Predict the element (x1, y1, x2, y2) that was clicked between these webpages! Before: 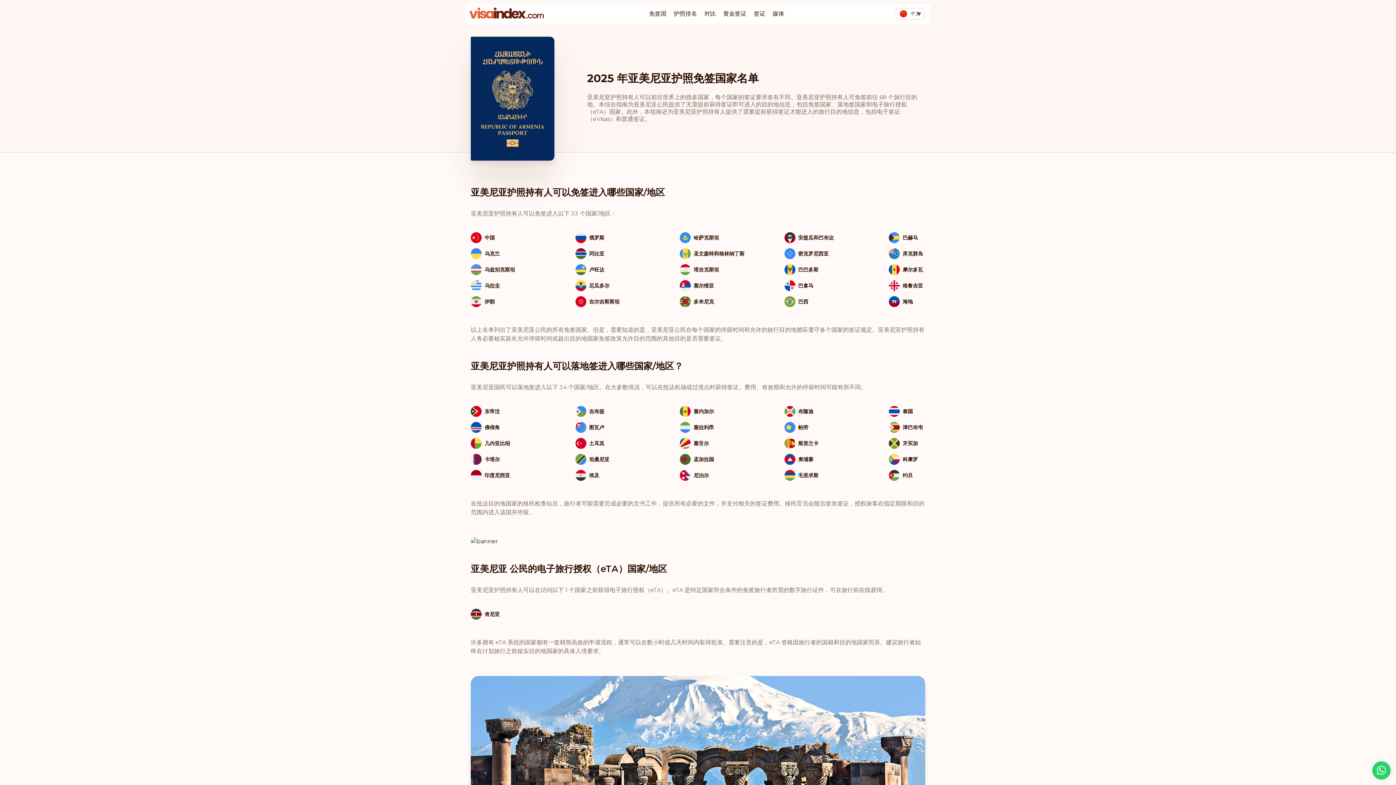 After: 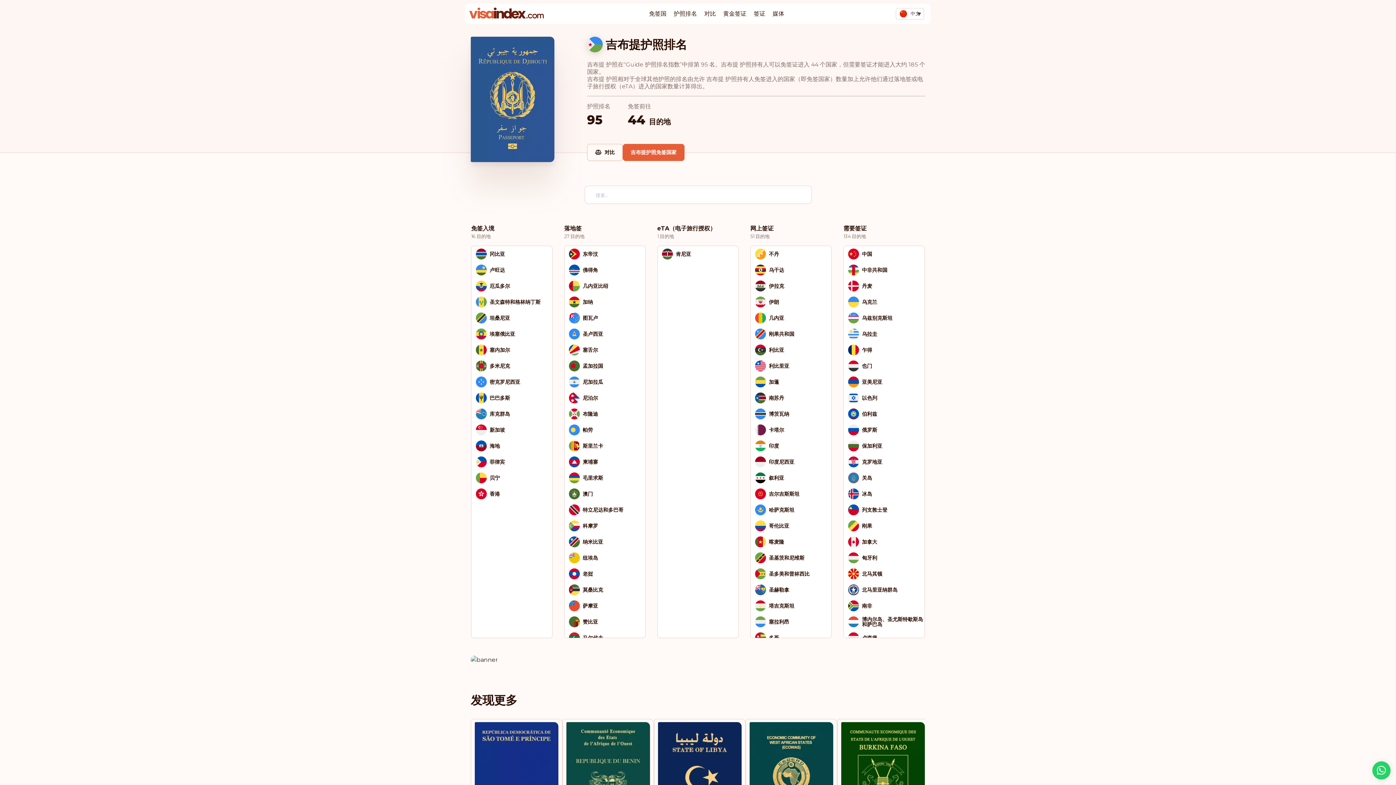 Action: bbox: (575, 403, 680, 419) label: 吉布提